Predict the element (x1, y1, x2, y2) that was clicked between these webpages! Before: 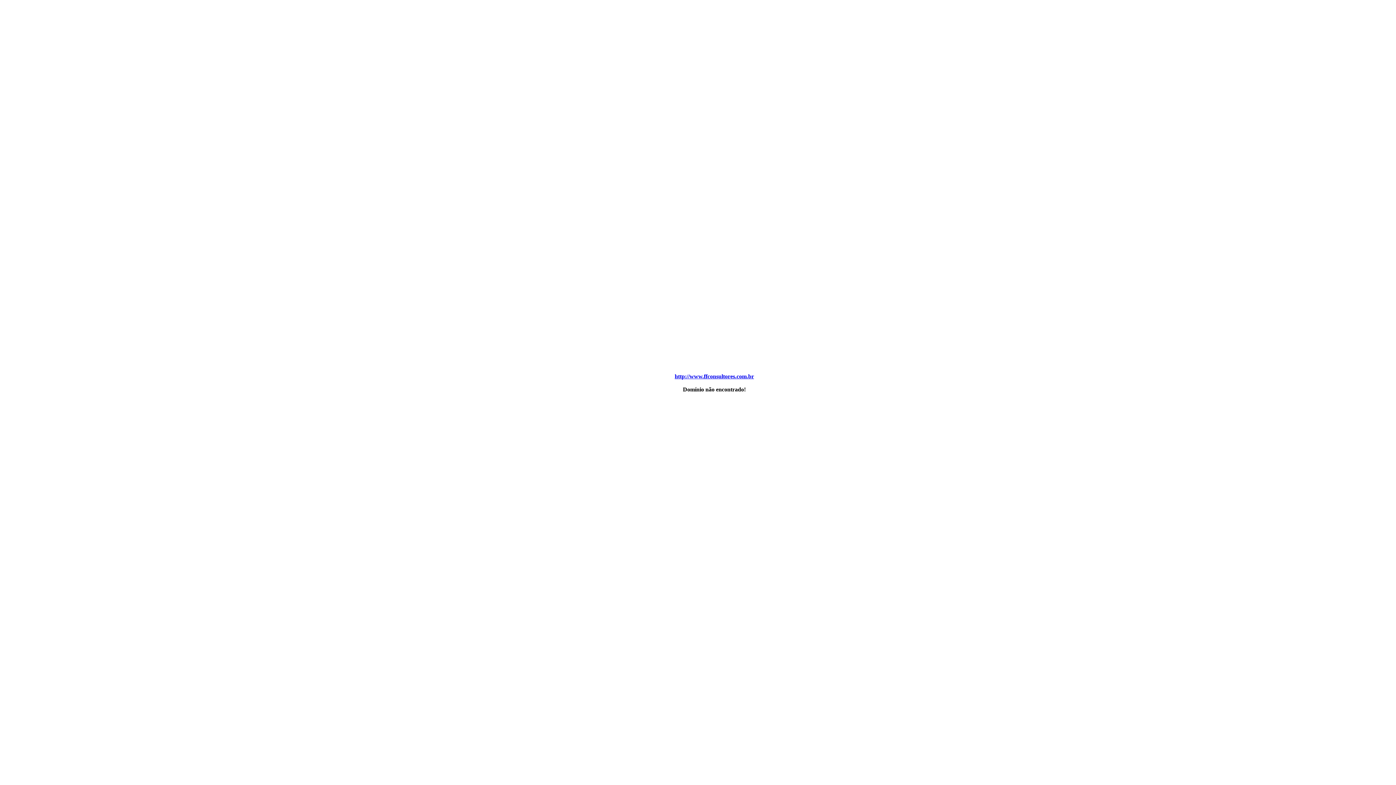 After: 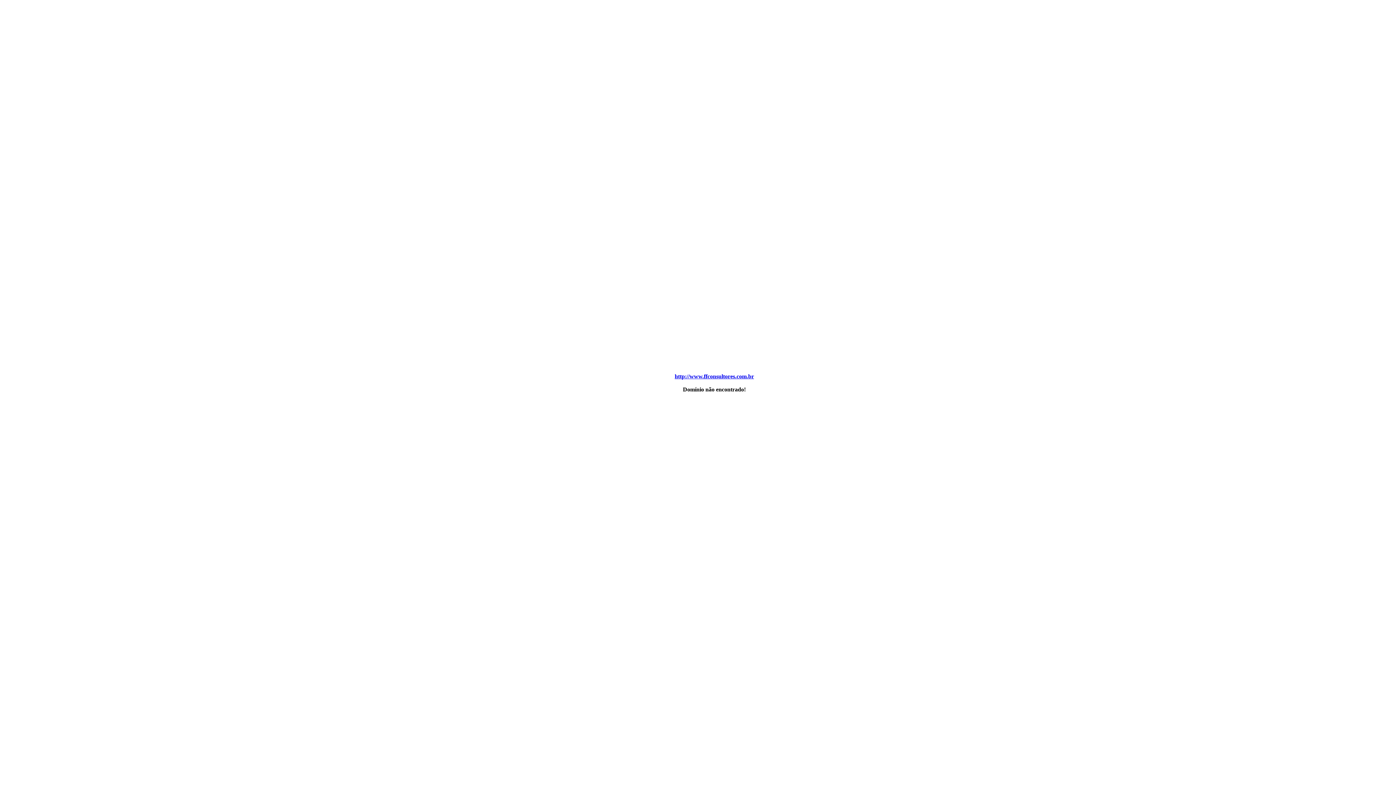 Action: bbox: (674, 373, 754, 379) label: http://www.ffconsultores.com.br